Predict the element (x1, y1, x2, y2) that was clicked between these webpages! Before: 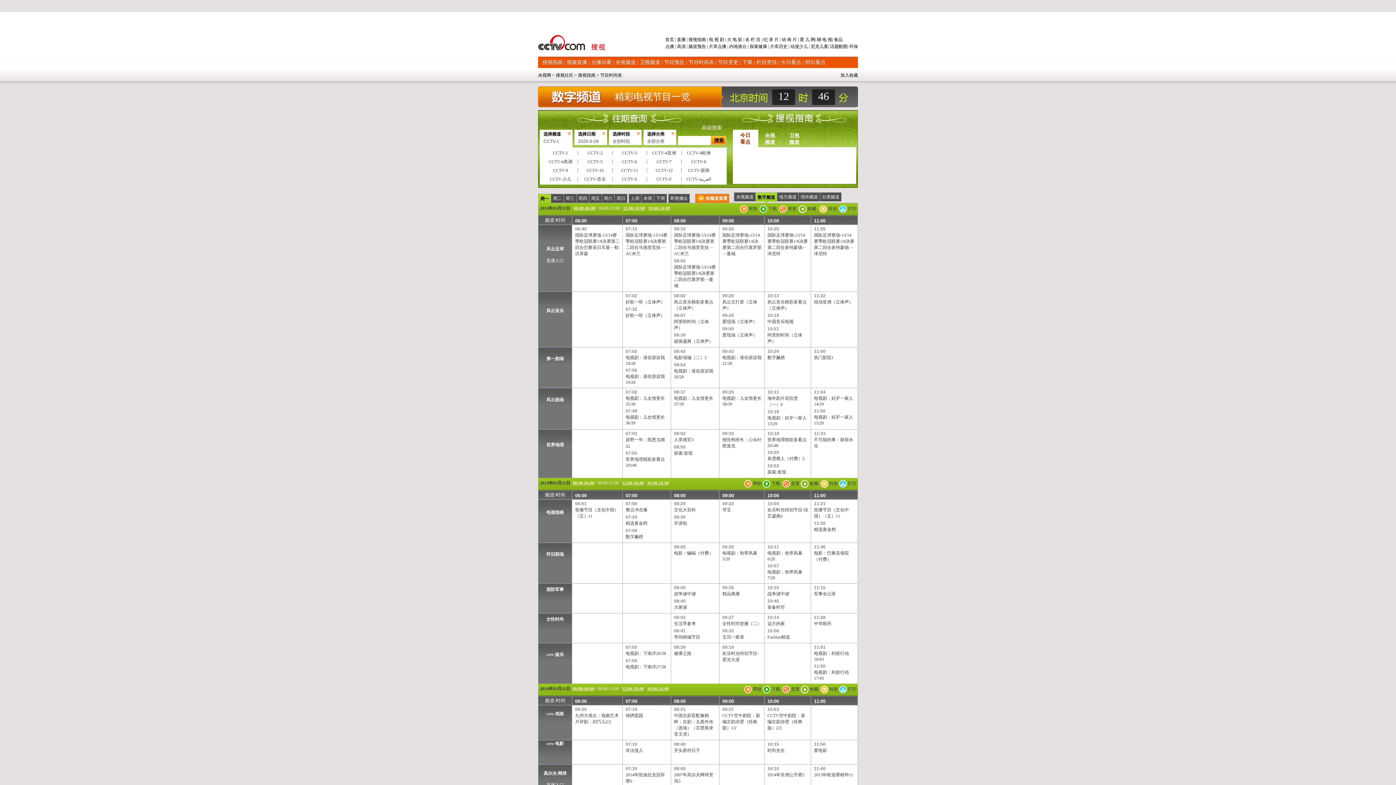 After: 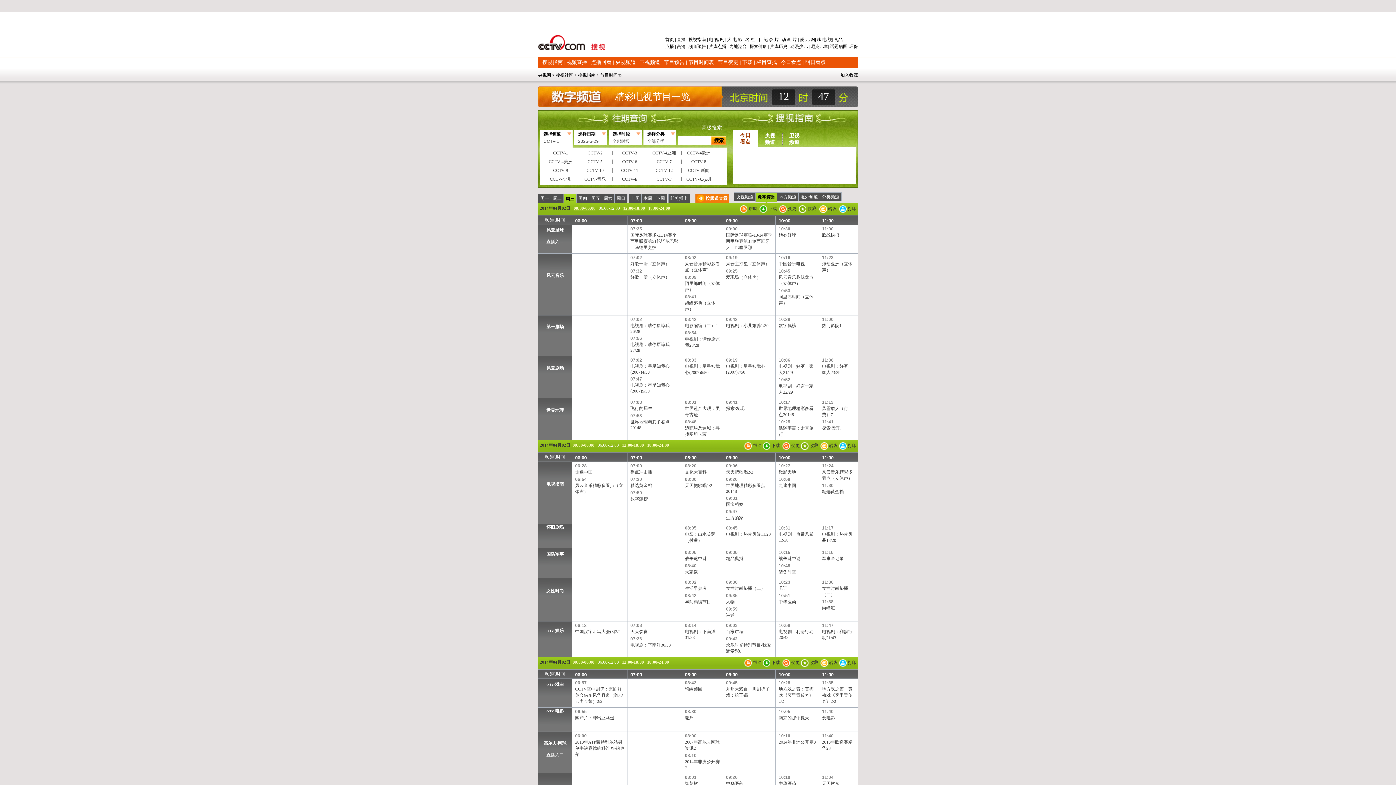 Action: label: 周三 bbox: (565, 196, 574, 201)